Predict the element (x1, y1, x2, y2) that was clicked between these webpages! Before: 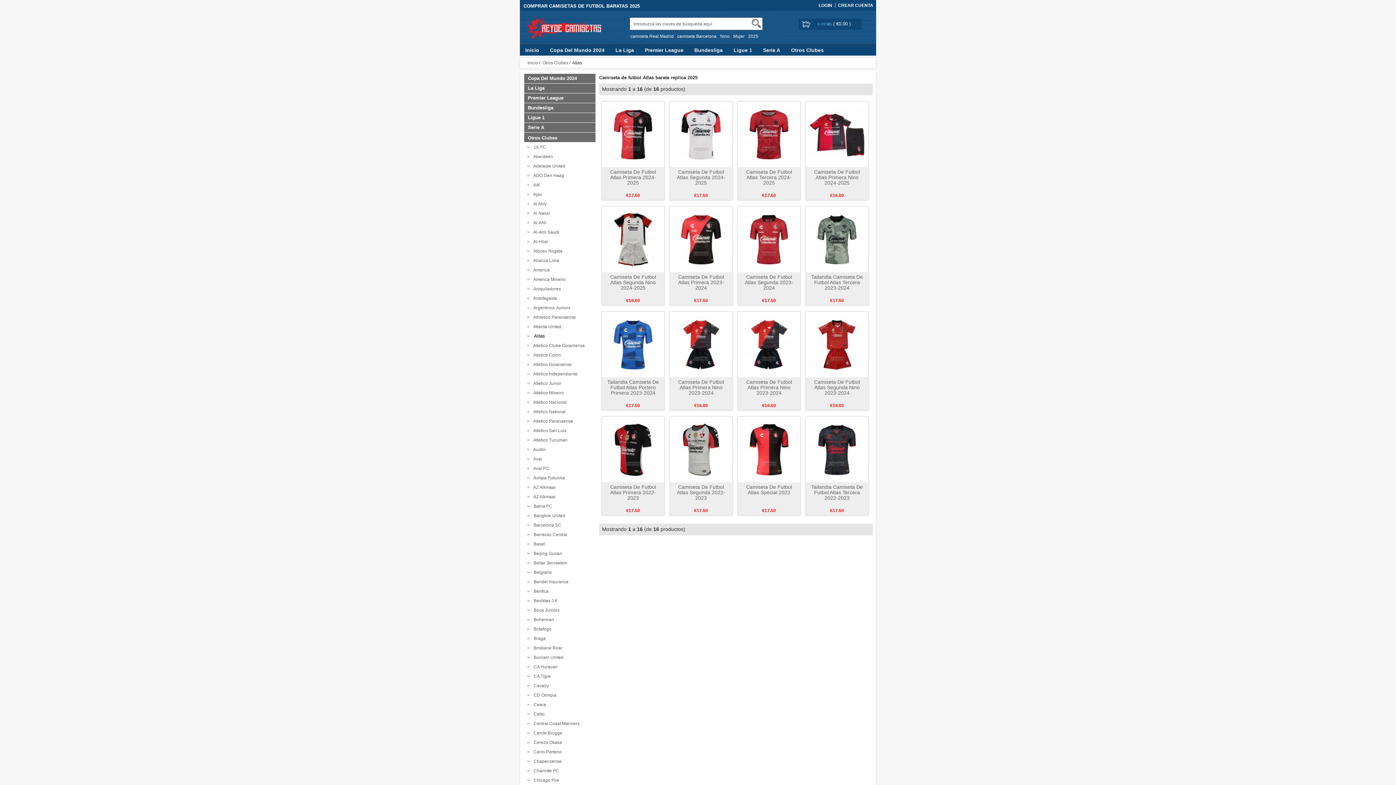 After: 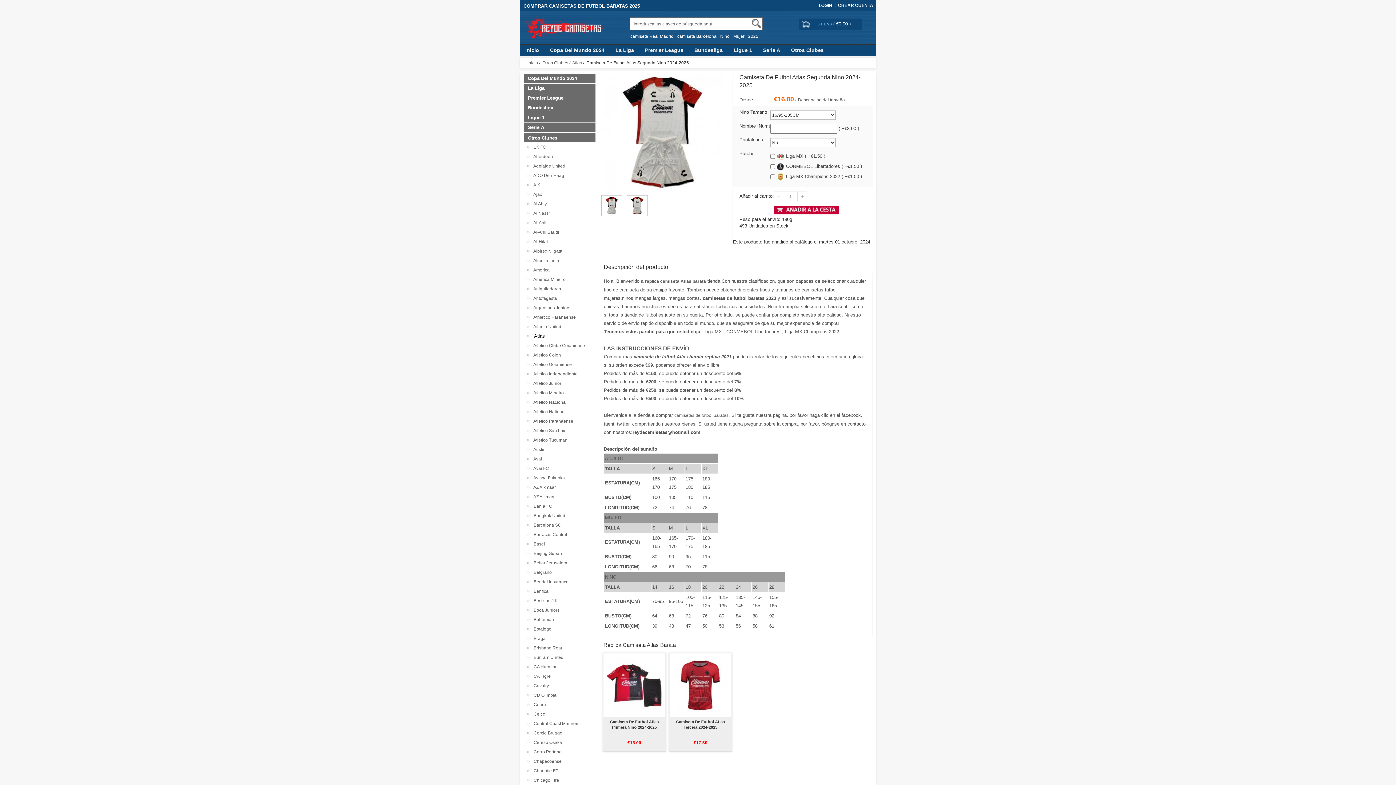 Action: bbox: (605, 236, 661, 242)